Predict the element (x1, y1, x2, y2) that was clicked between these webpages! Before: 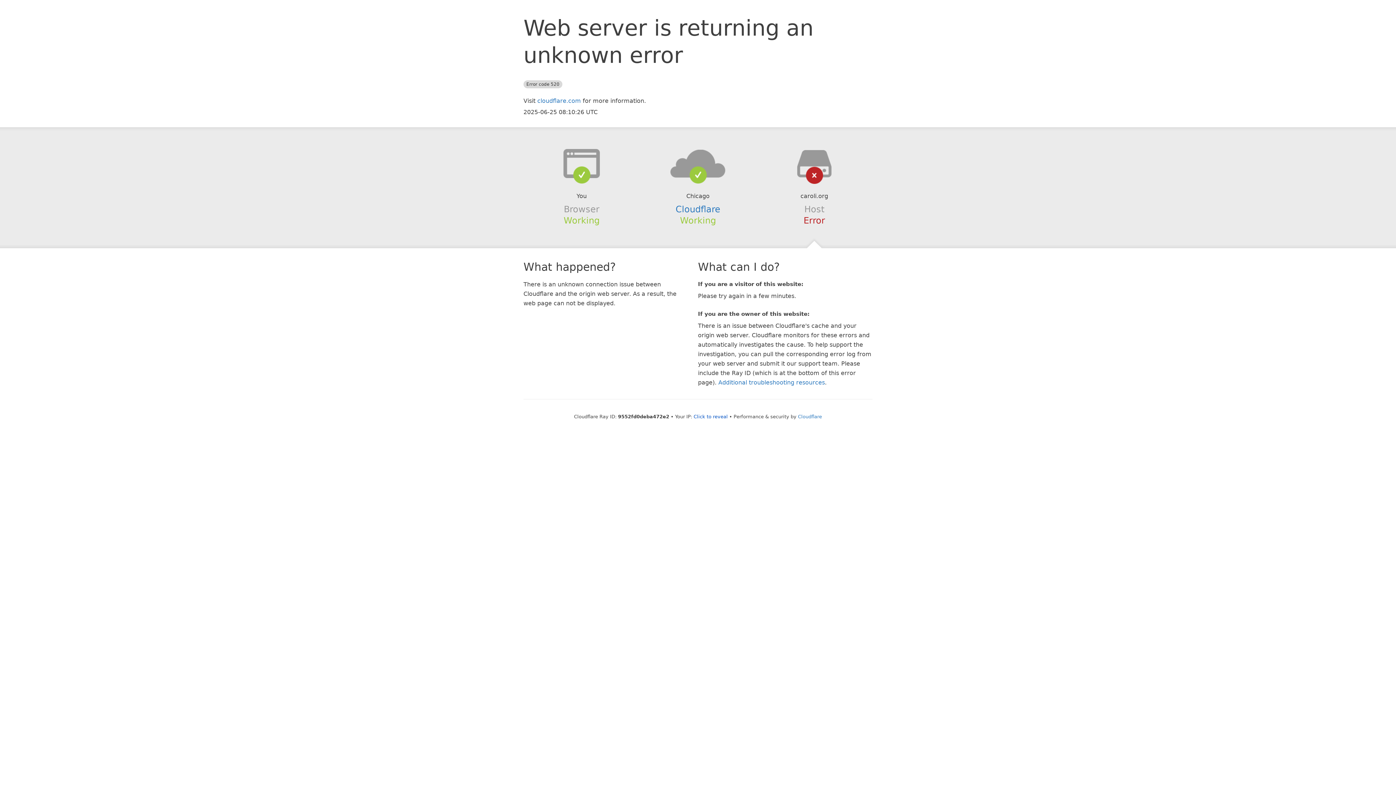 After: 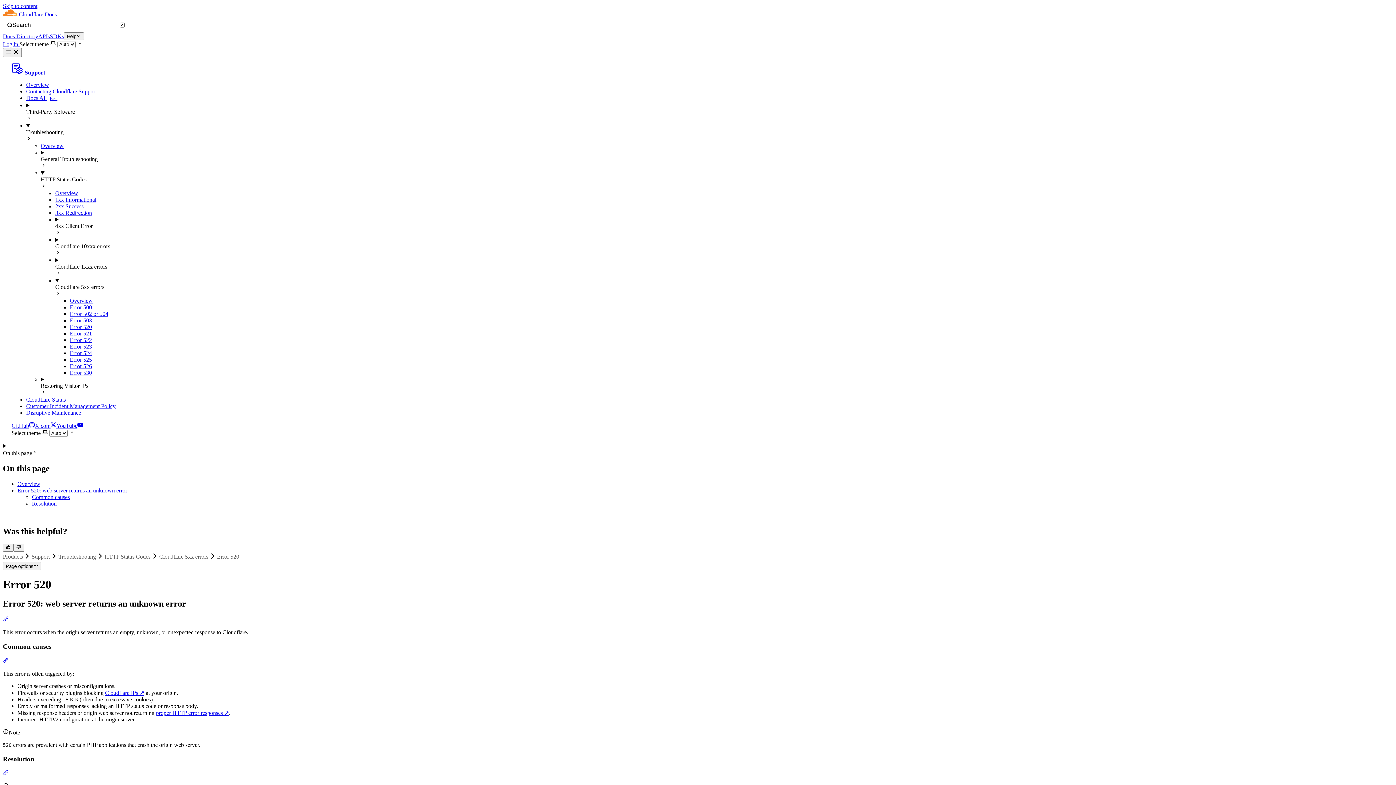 Action: label: Additional troubleshooting resources bbox: (718, 379, 825, 386)